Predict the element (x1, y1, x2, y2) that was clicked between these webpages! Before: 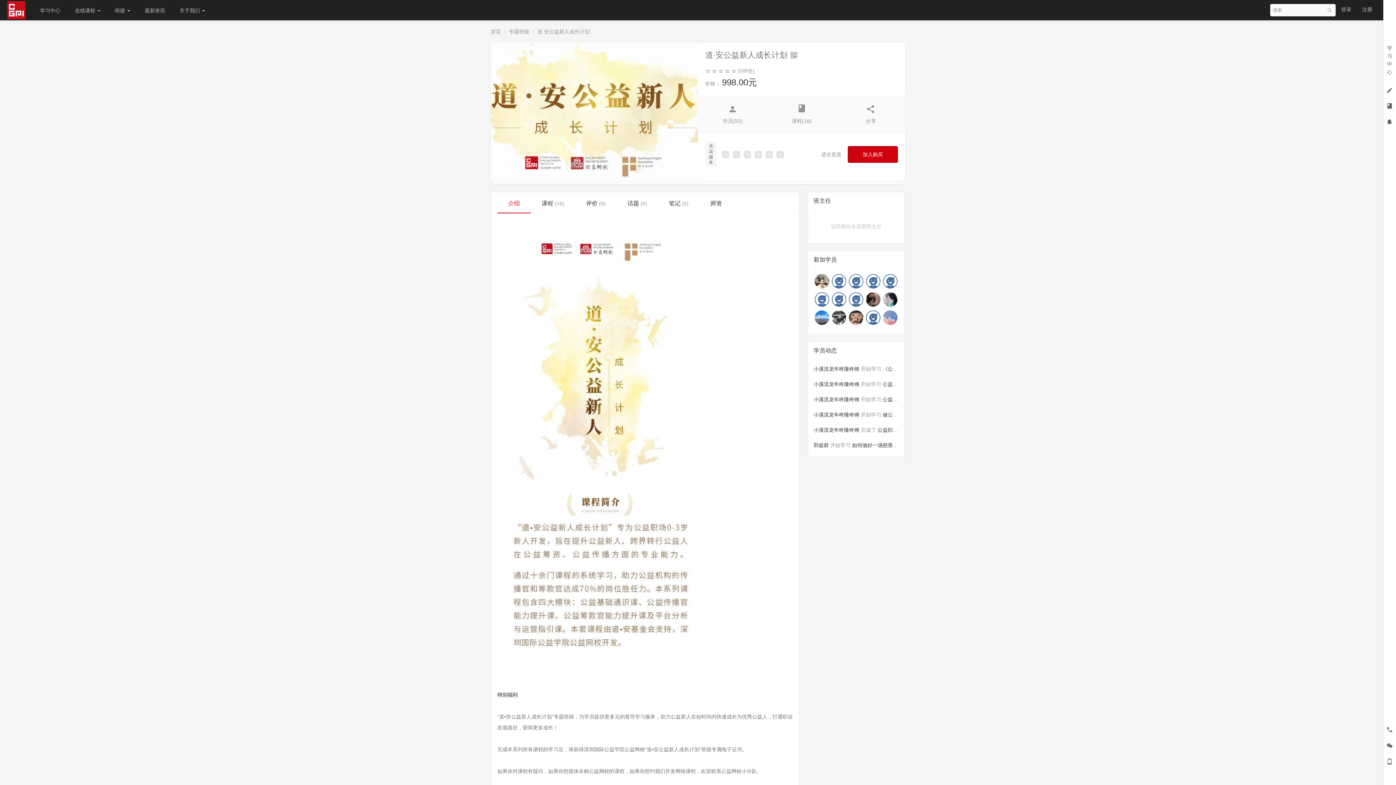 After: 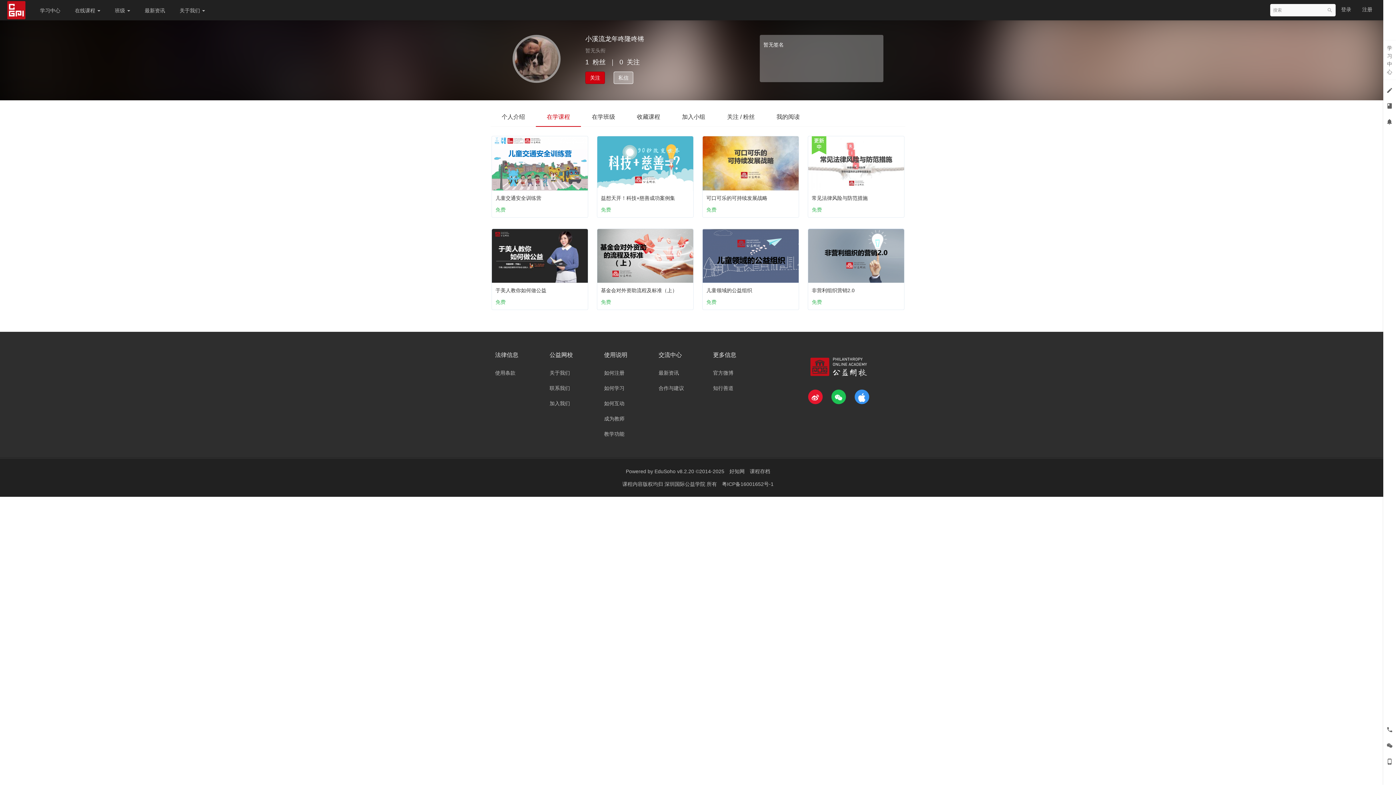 Action: bbox: (813, 381, 859, 387) label: 小溪流龙年咚隆咚锵